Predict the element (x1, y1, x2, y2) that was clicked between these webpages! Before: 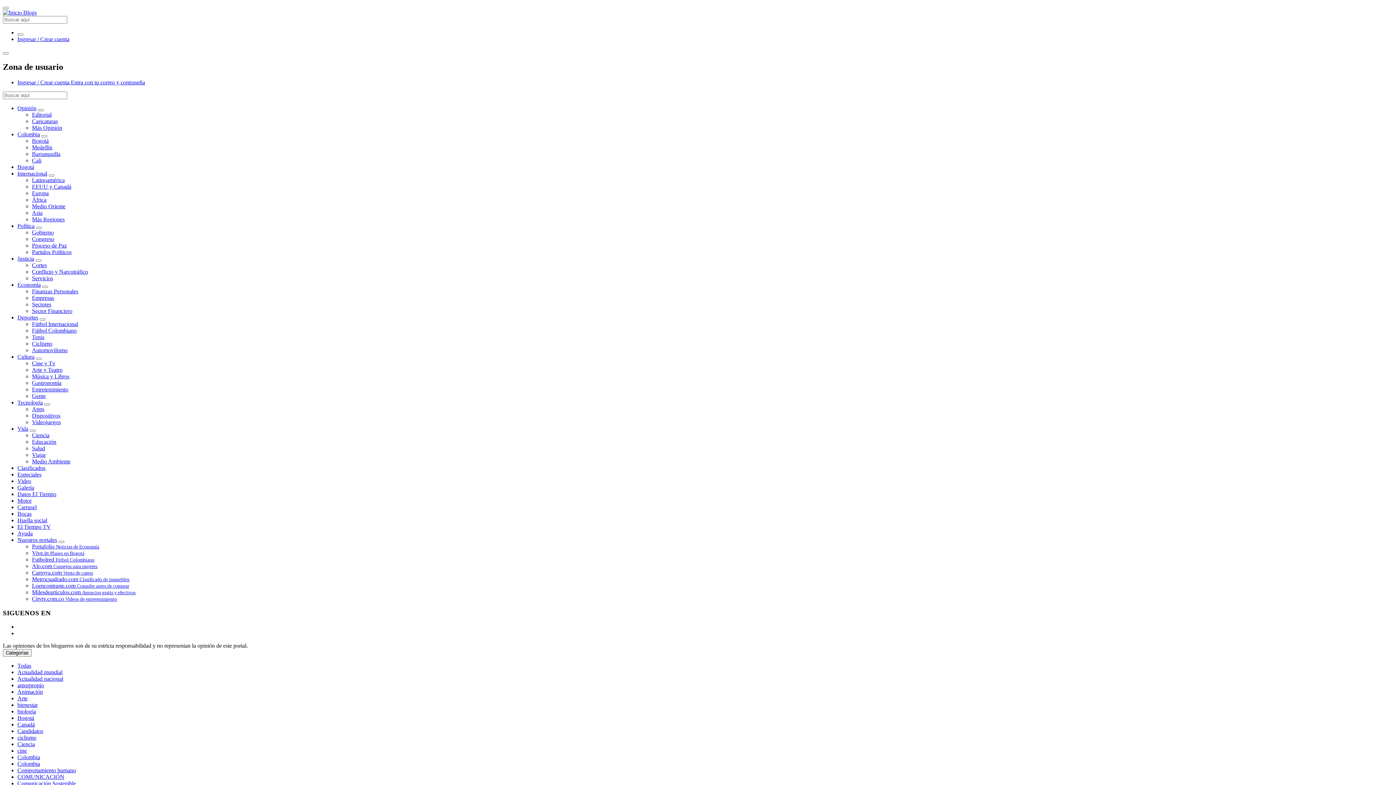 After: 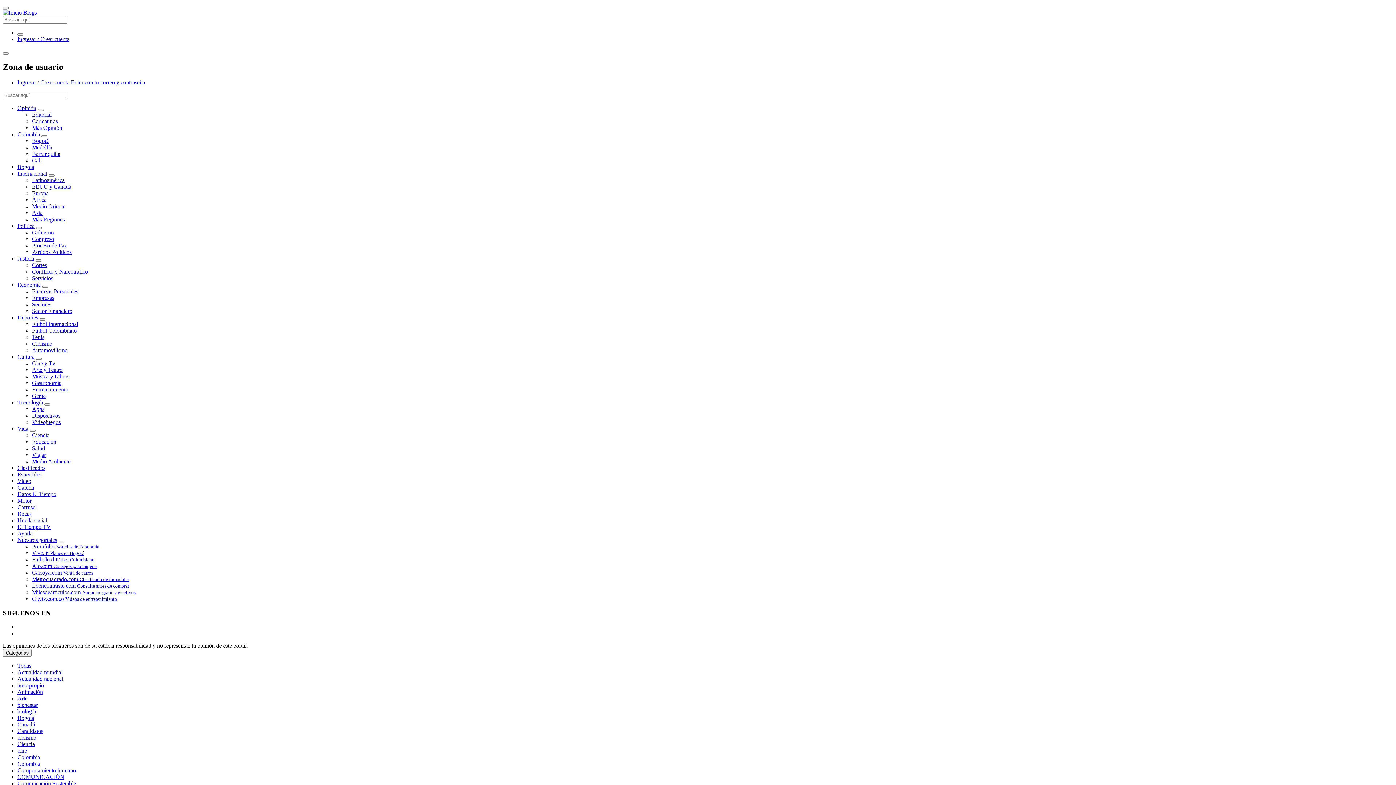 Action: label: Citytv.com.co Videos de entretenimiento bbox: (32, 595, 117, 602)